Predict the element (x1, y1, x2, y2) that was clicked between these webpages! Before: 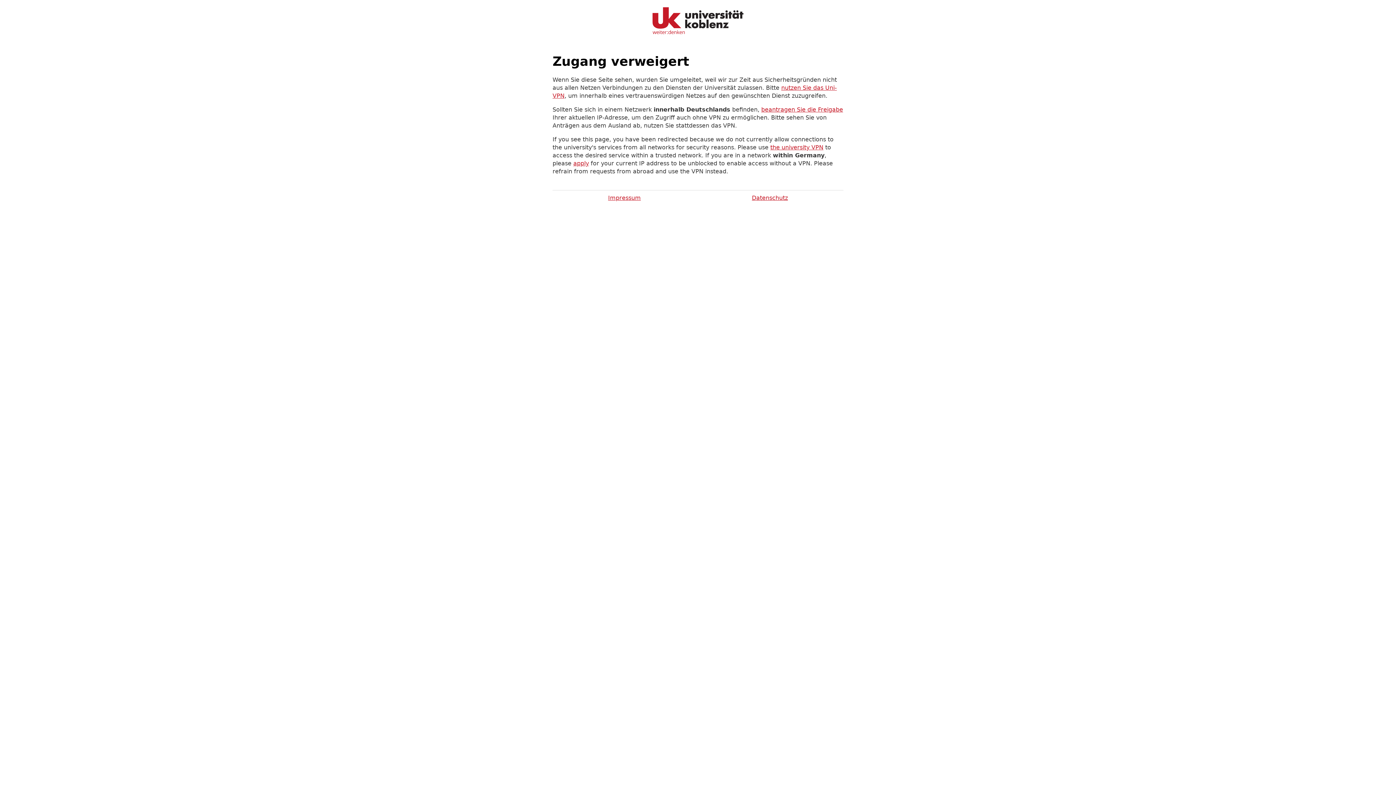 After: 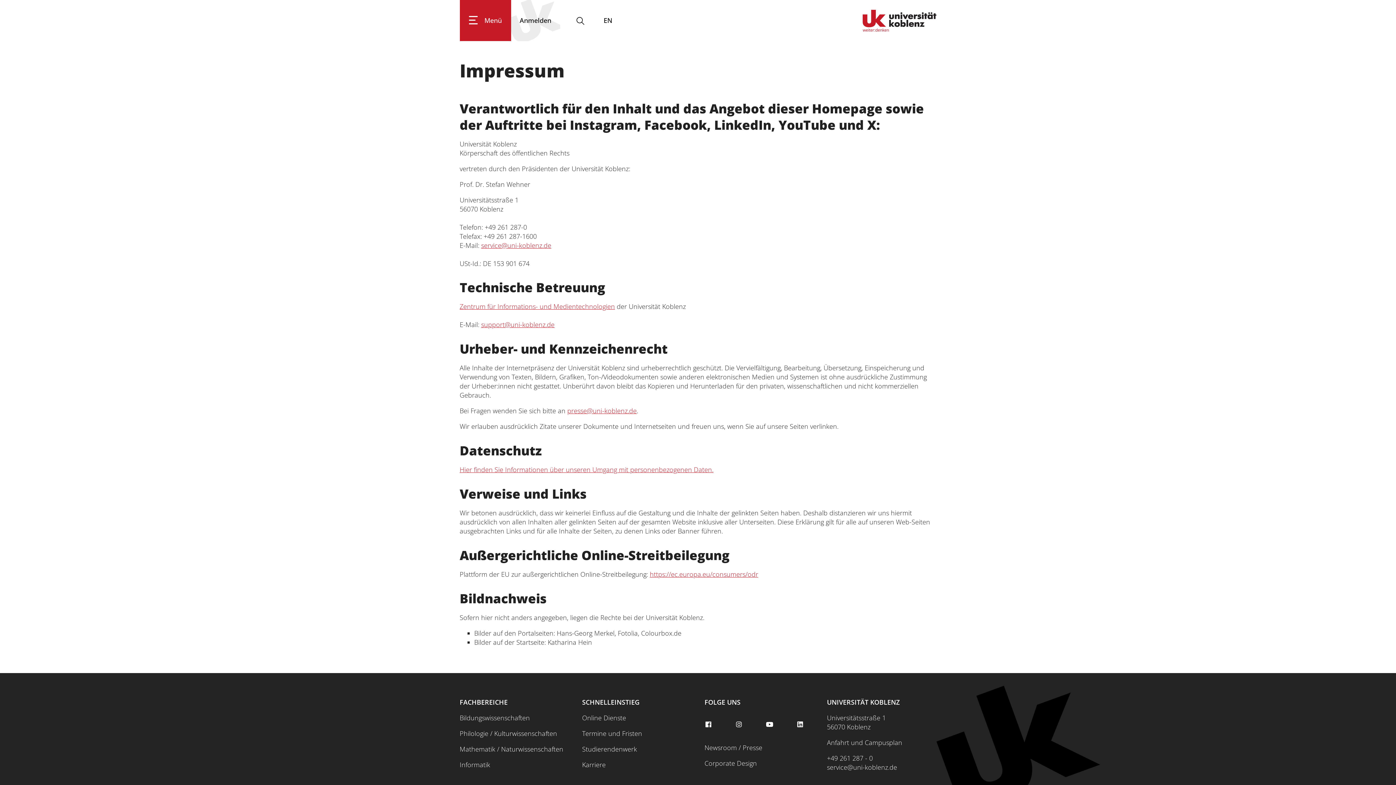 Action: label: Impressum bbox: (608, 194, 641, 202)